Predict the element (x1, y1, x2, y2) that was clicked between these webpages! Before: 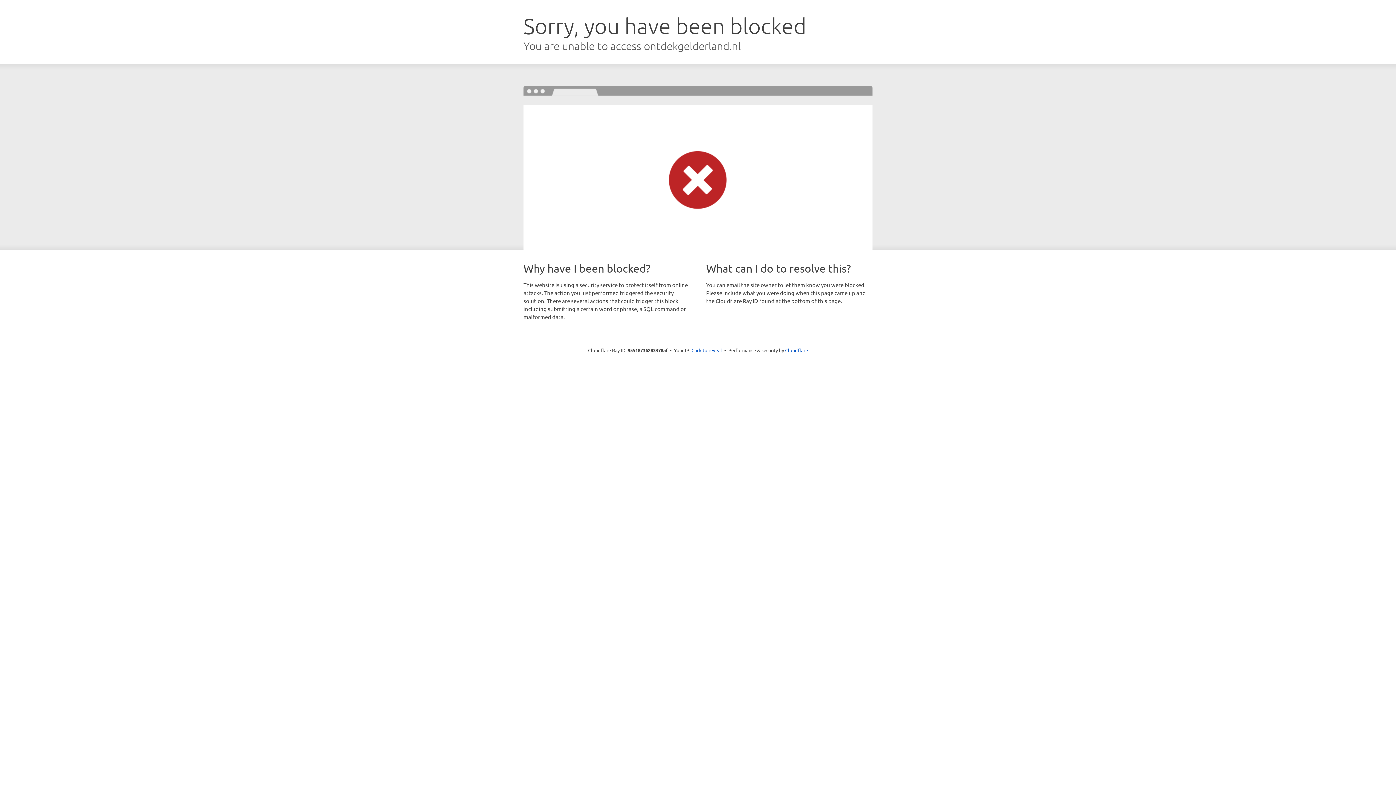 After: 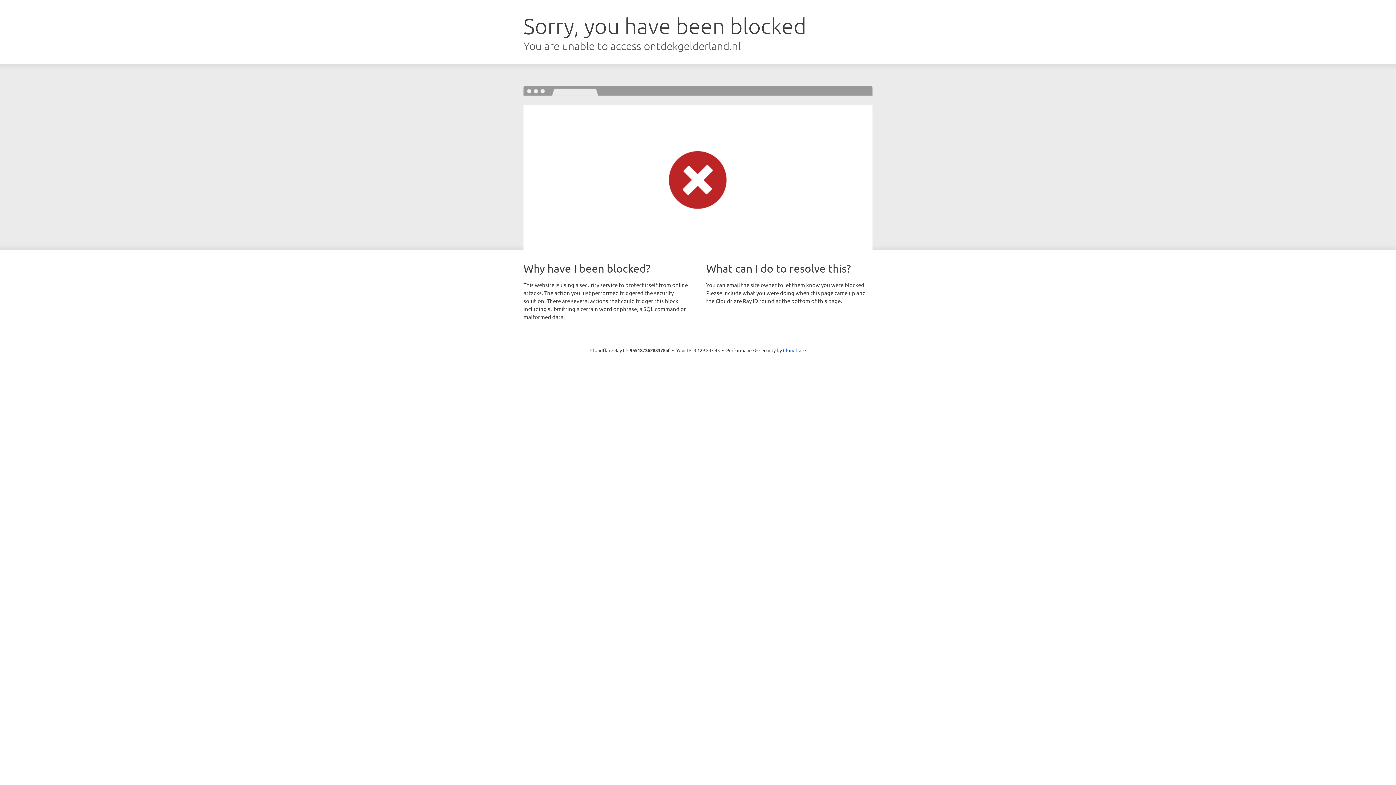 Action: bbox: (691, 346, 722, 353) label: Click to reveal